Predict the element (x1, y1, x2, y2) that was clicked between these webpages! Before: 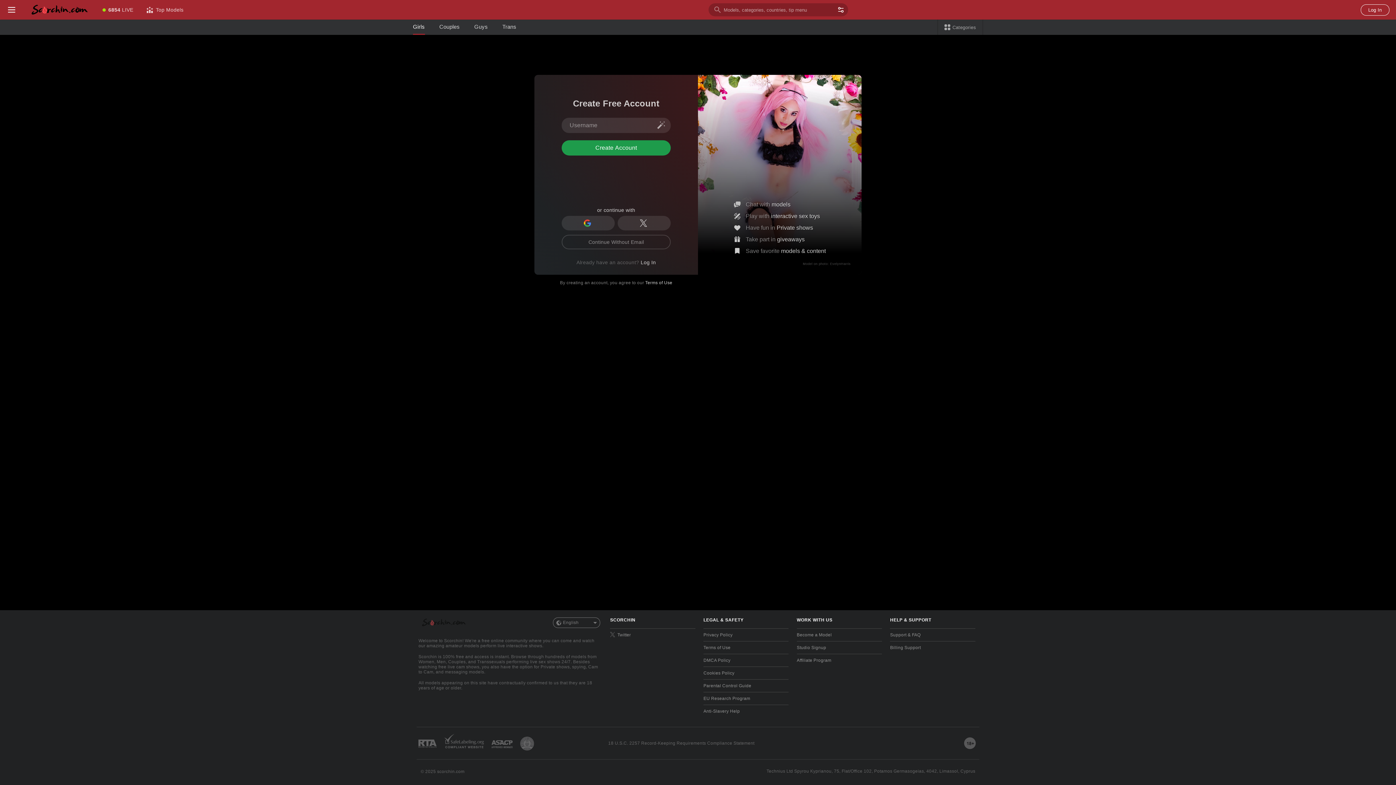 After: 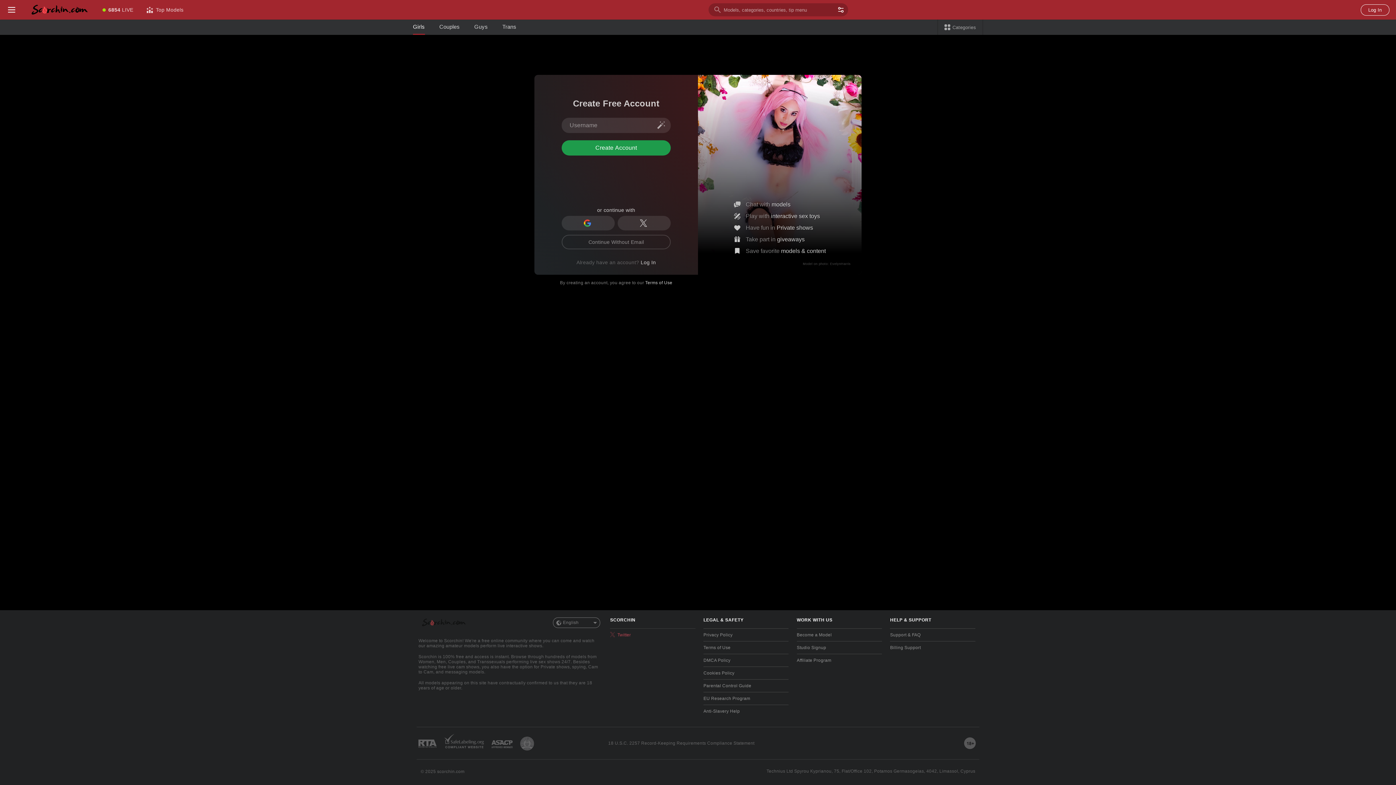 Action: bbox: (610, 628, 695, 641) label: Twitter